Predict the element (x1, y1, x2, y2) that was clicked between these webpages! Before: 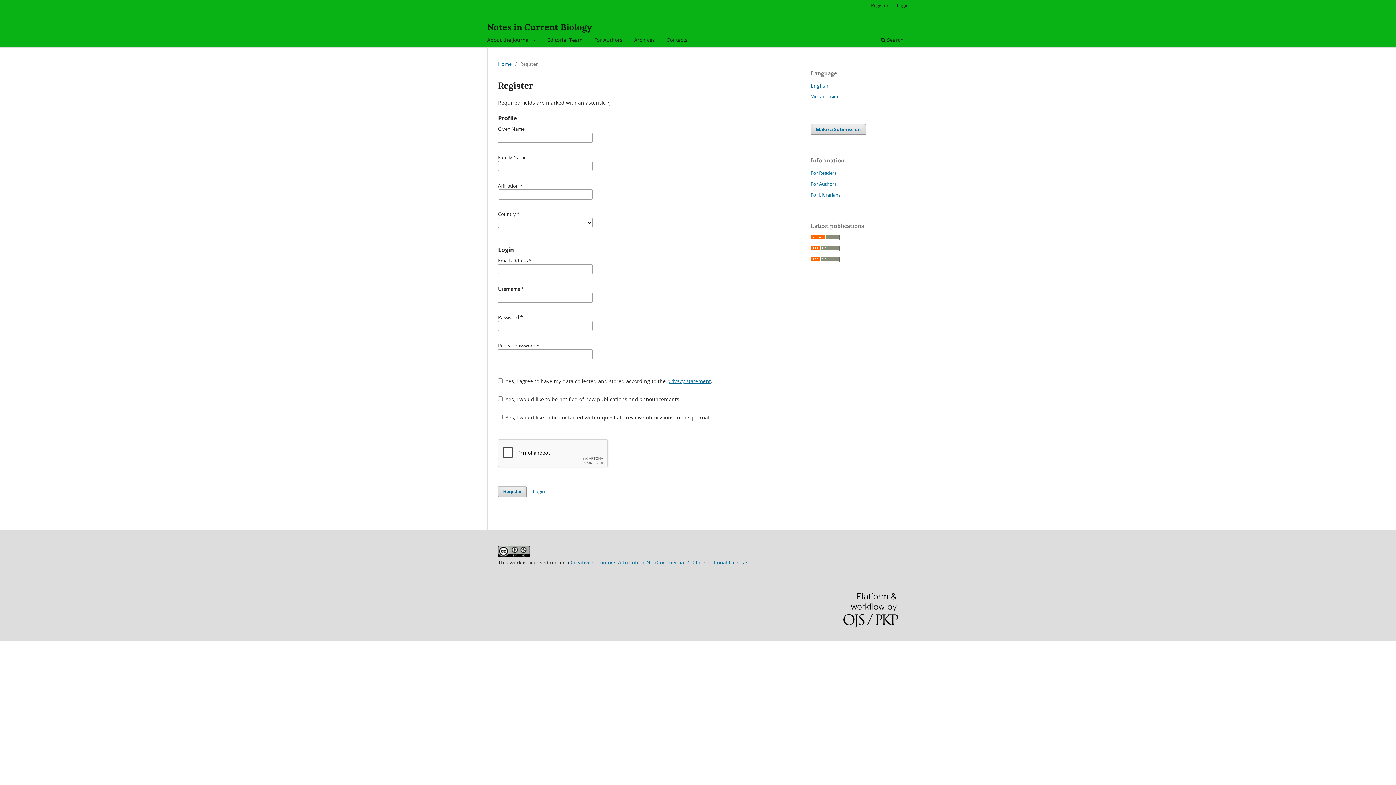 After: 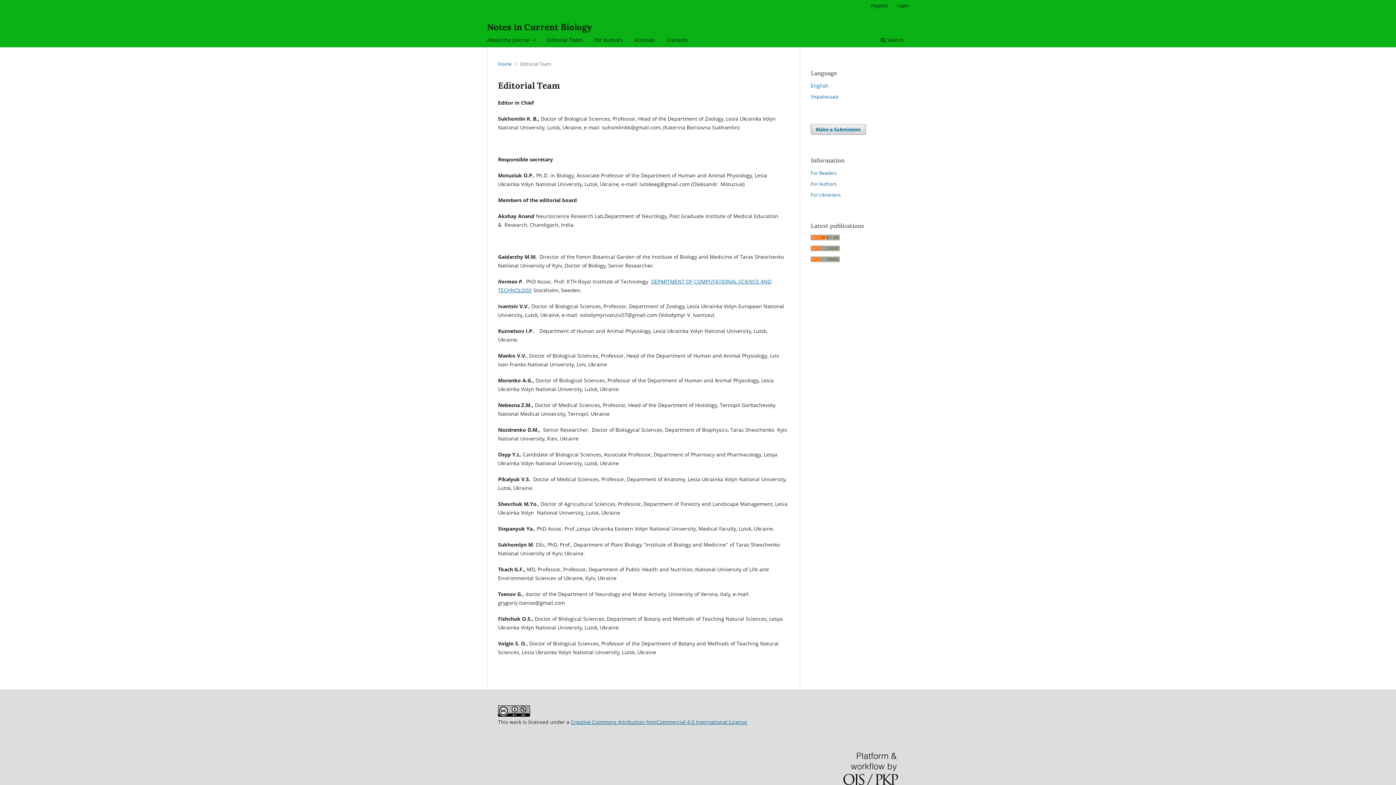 Action: label: Editorial Team bbox: (544, 34, 585, 47)